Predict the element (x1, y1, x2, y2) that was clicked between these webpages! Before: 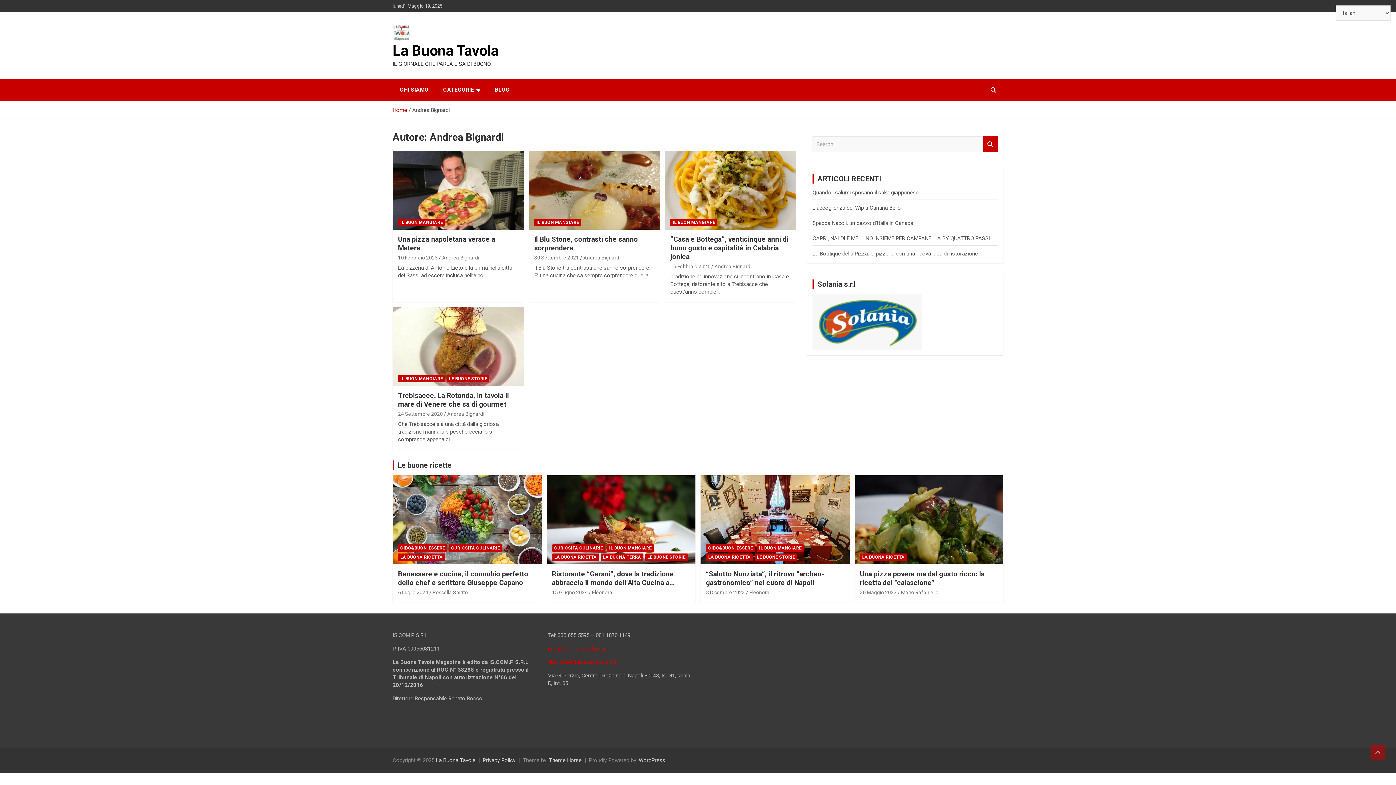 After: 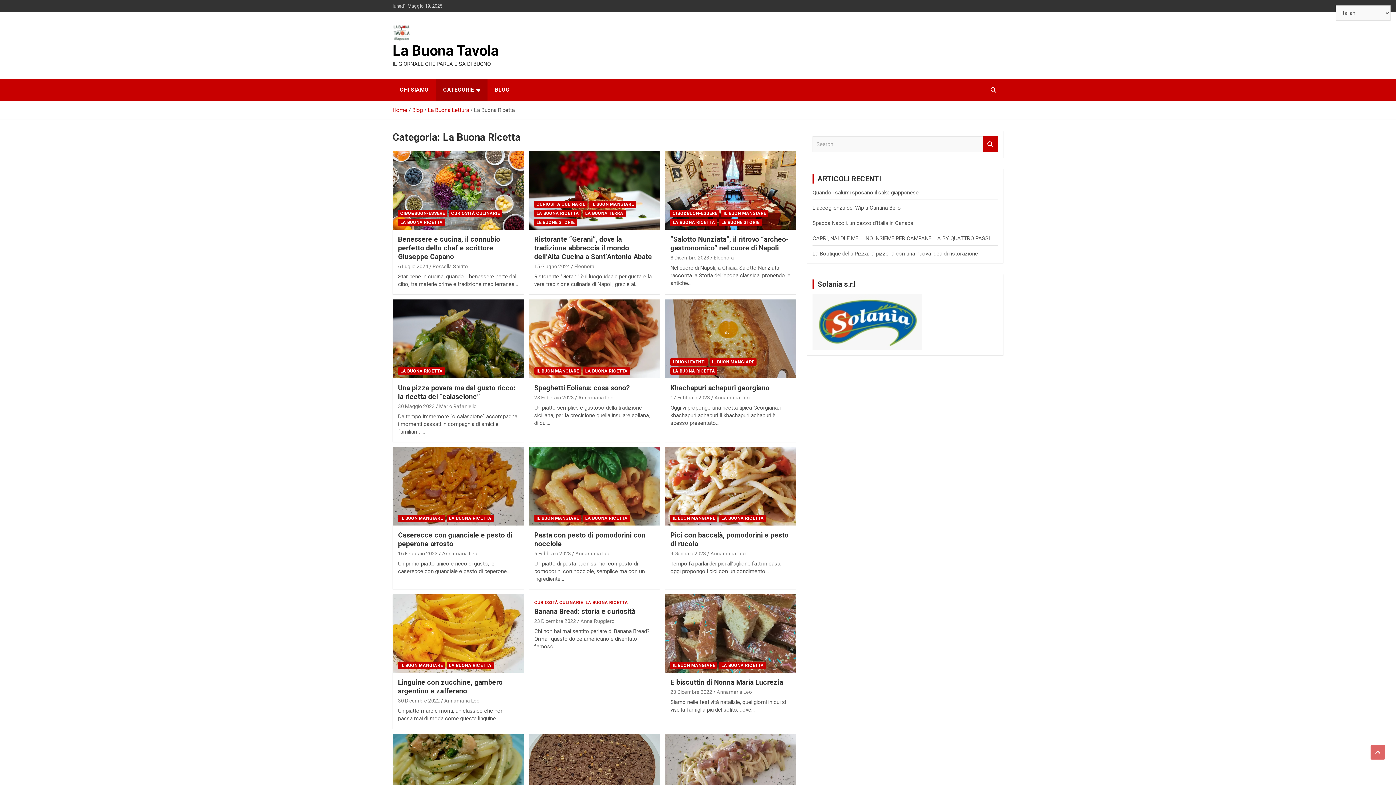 Action: bbox: (397, 460, 451, 469) label: Le buone ricette